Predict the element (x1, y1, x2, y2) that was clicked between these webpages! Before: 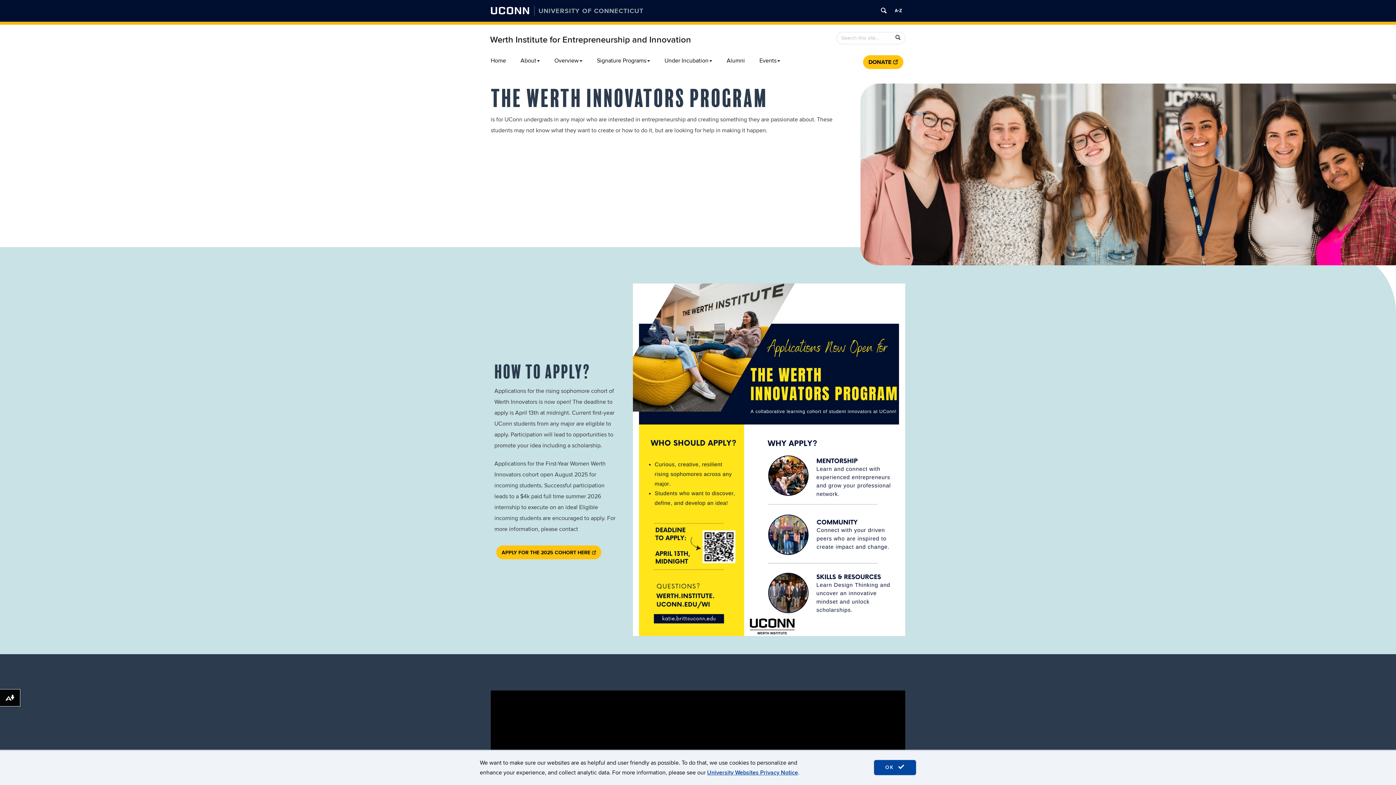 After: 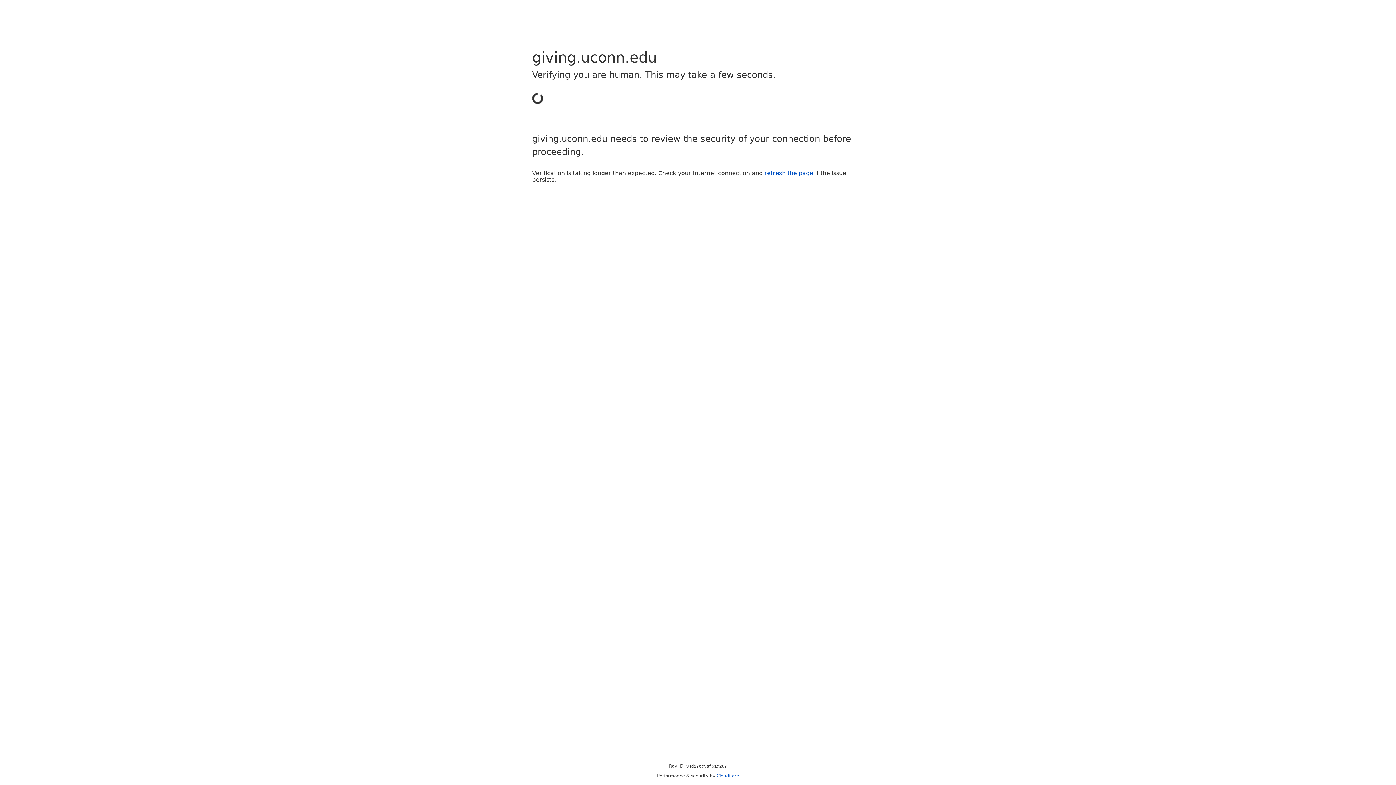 Action: bbox: (863, 55, 903, 69) label: DONATE